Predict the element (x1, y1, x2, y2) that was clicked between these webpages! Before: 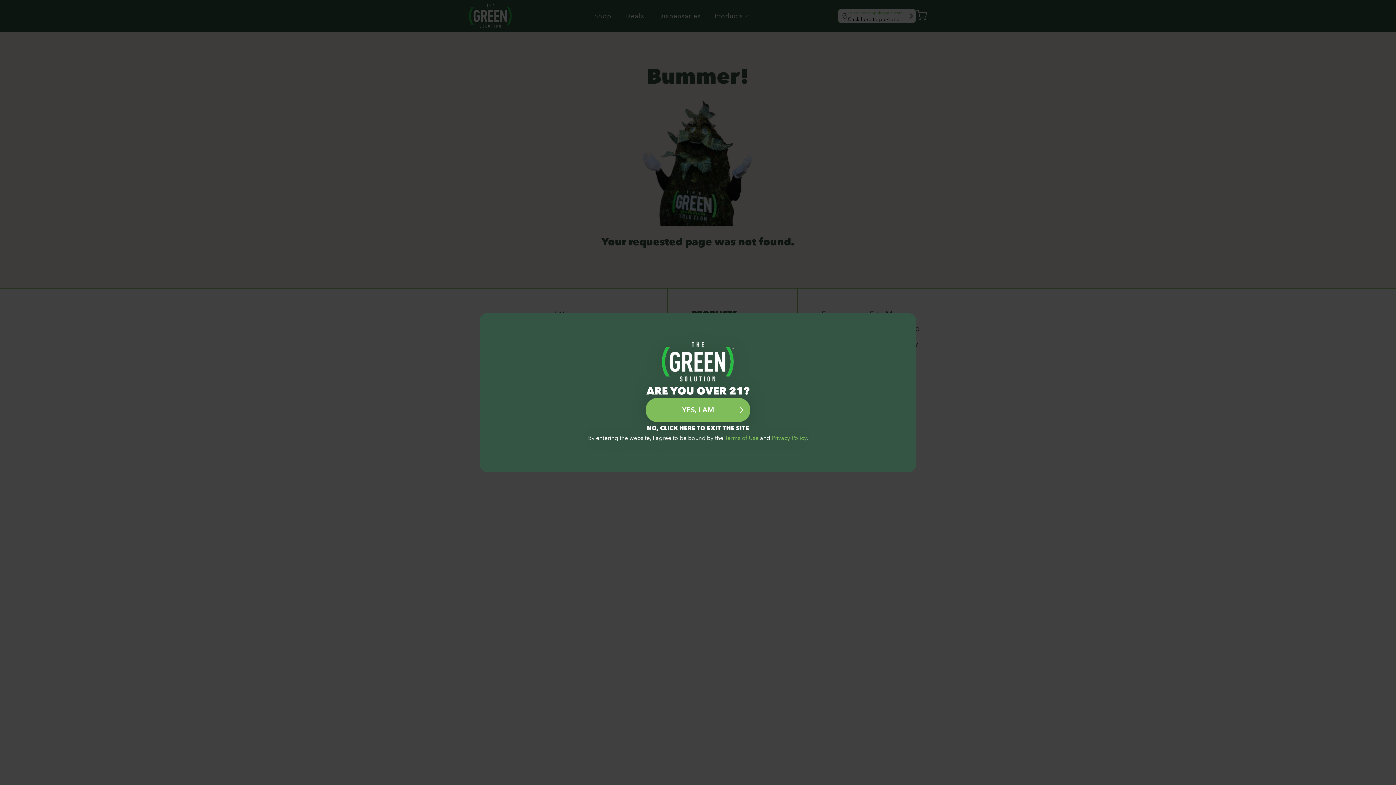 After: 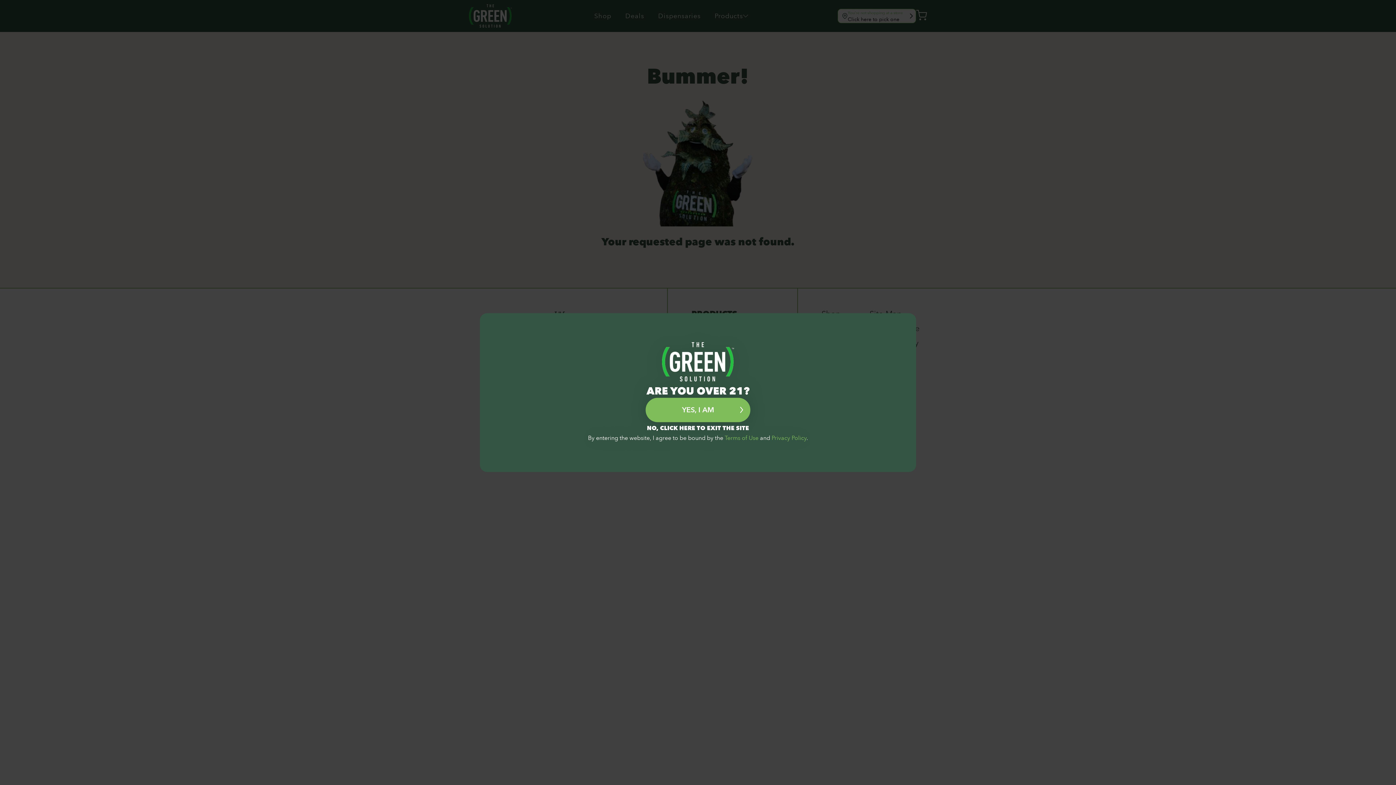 Action: bbox: (724, 434, 758, 442) label: Terms of Use